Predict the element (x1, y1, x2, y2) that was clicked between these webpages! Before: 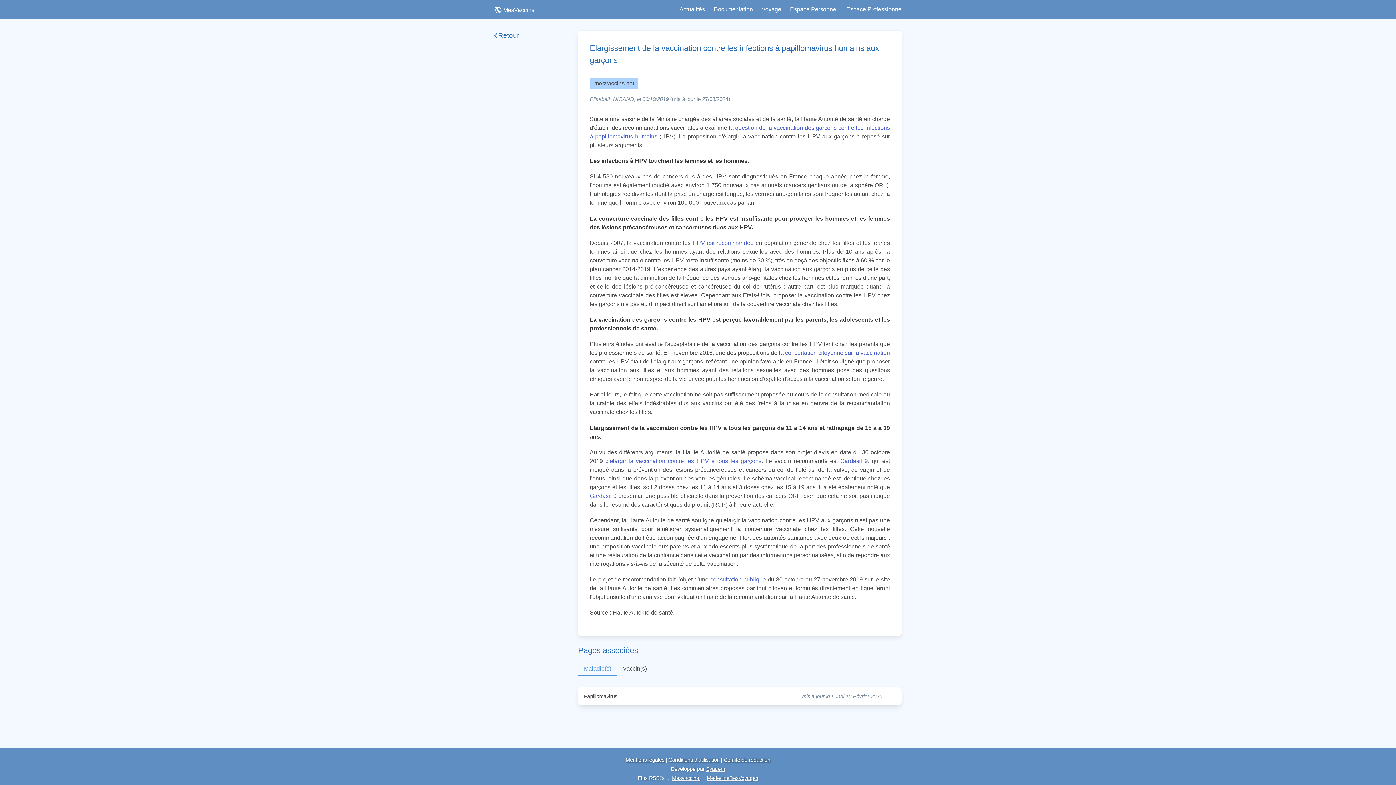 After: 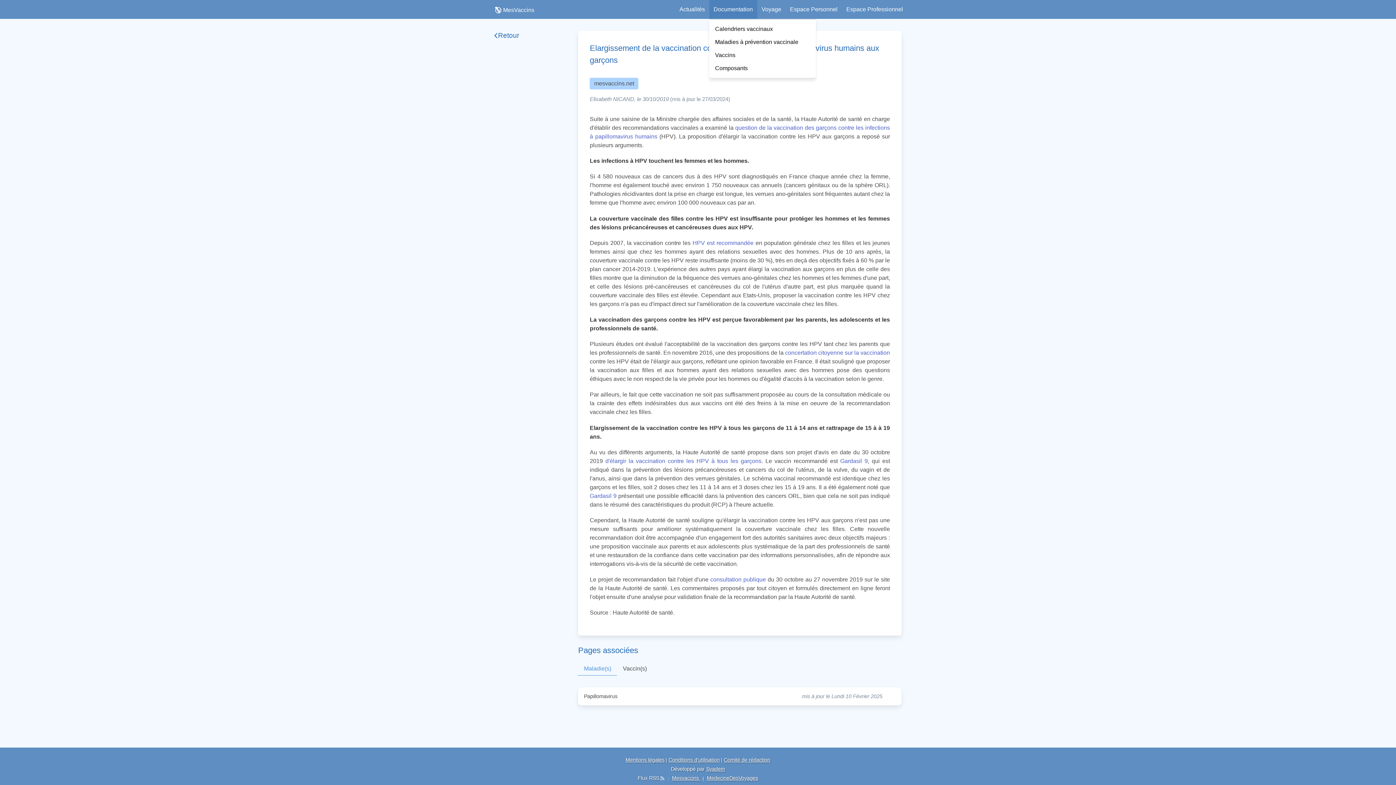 Action: label: Documentation bbox: (709, 0, 757, 18)